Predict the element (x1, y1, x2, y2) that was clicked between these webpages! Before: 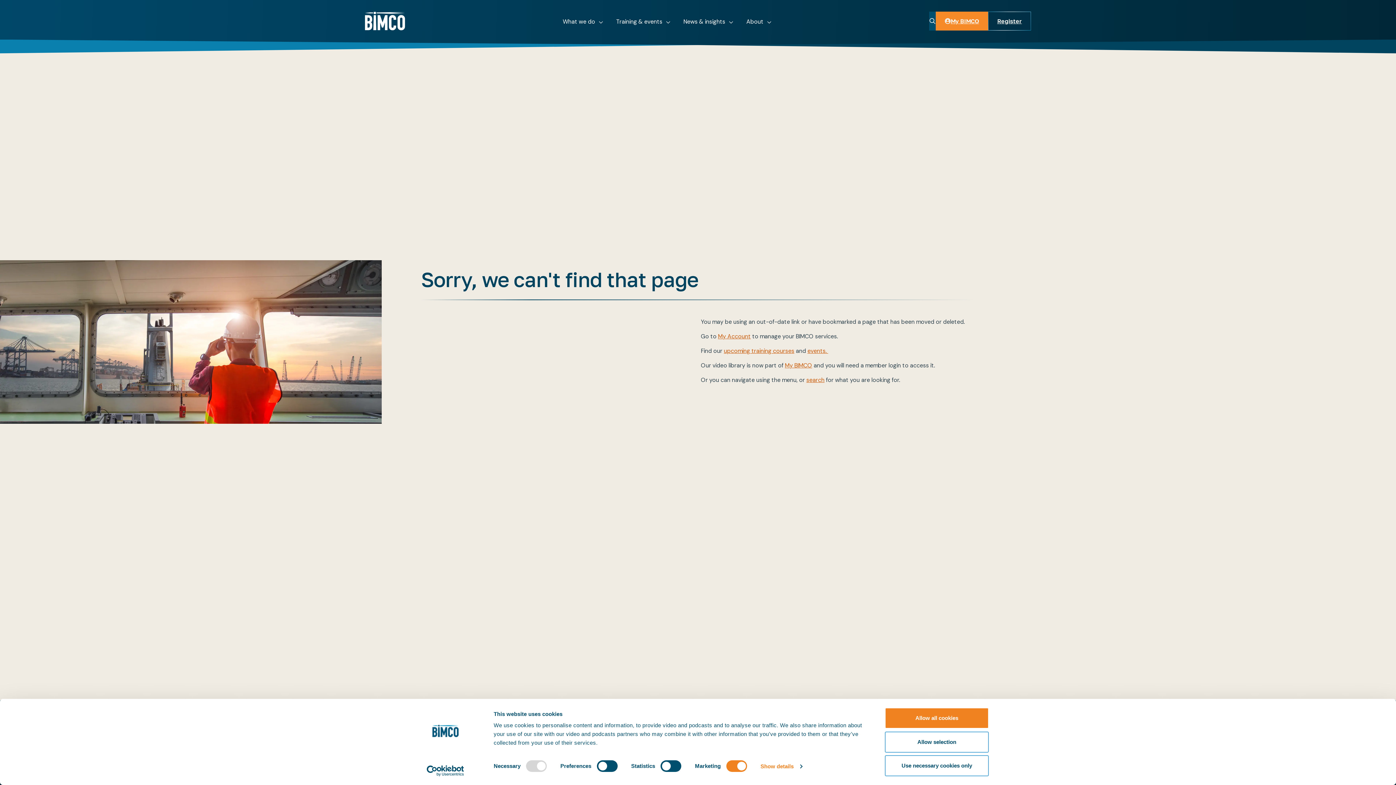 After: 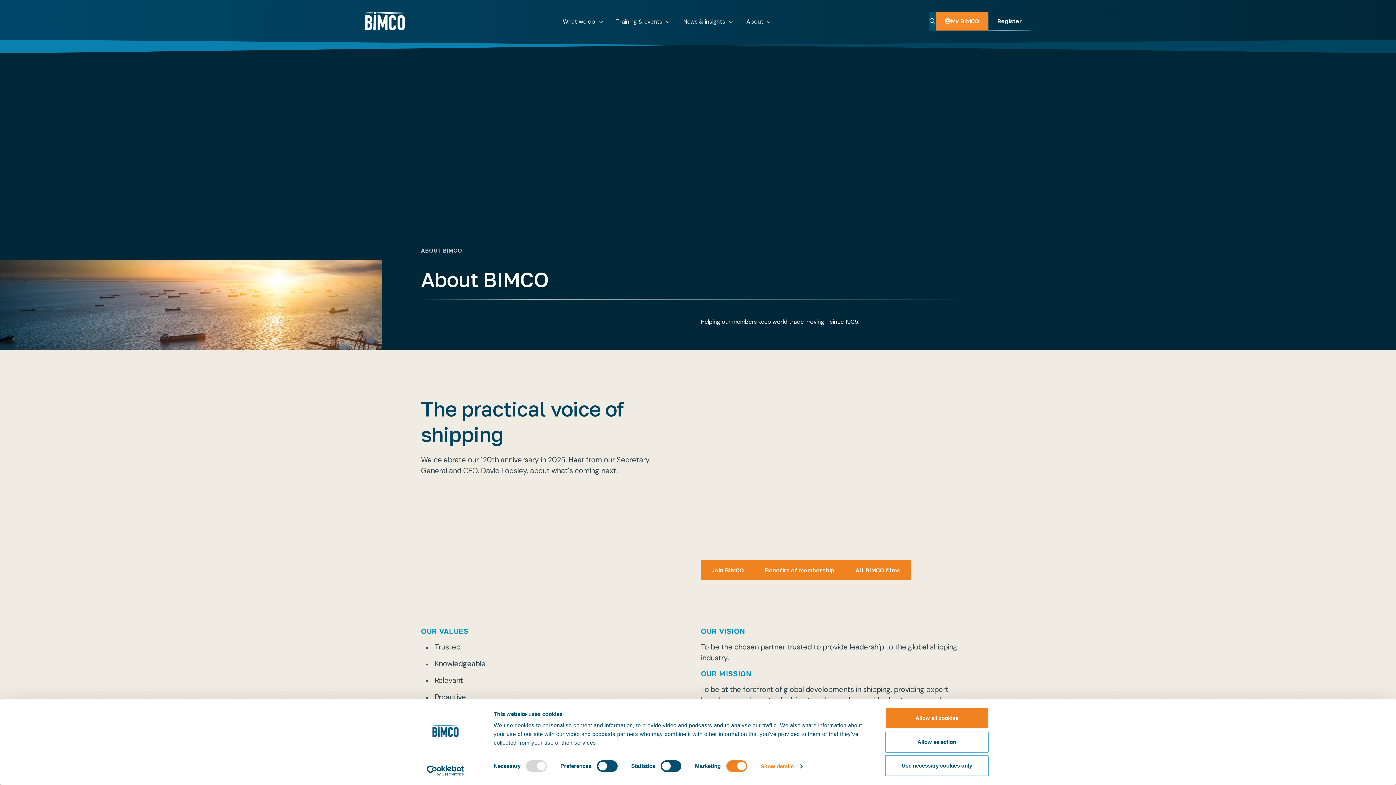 Action: bbox: (740, 11, 778, 45) label: About